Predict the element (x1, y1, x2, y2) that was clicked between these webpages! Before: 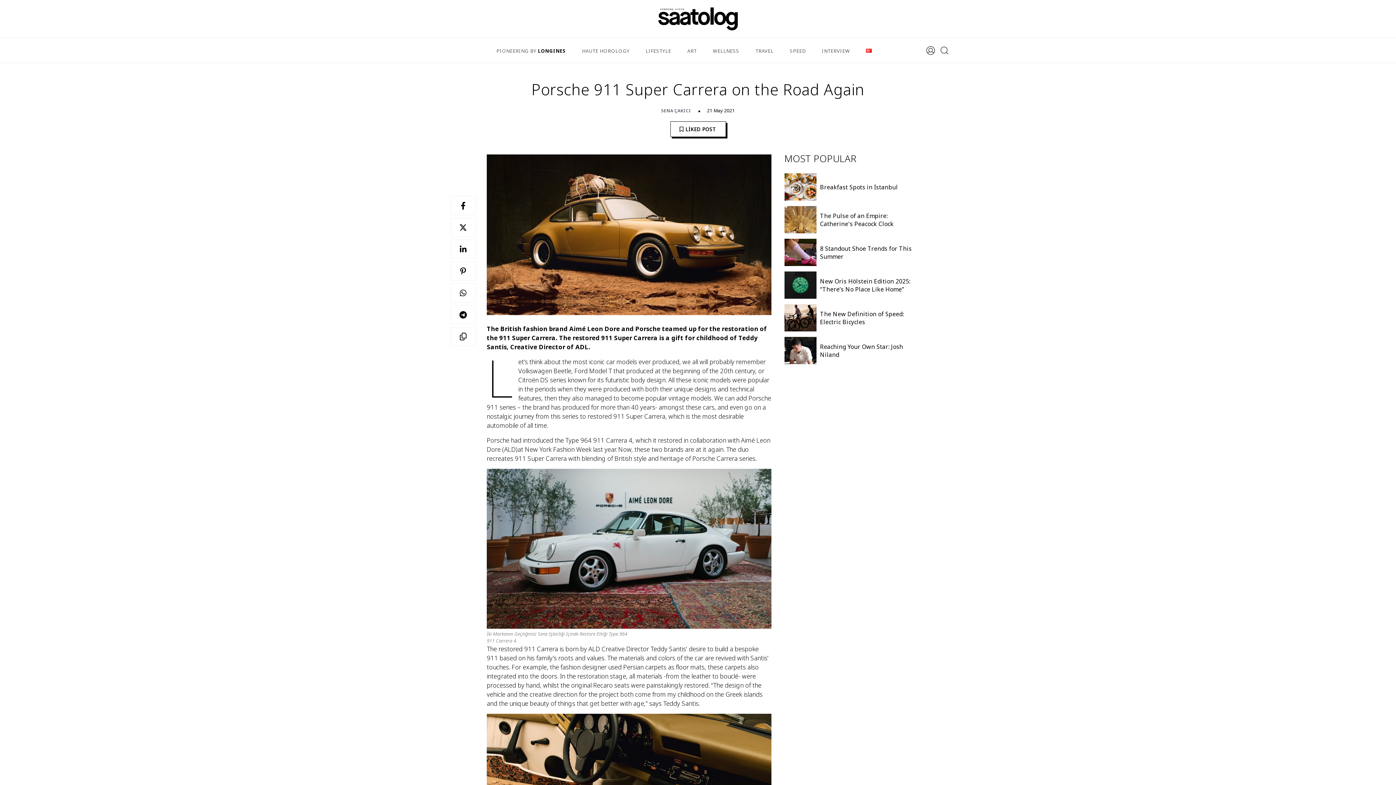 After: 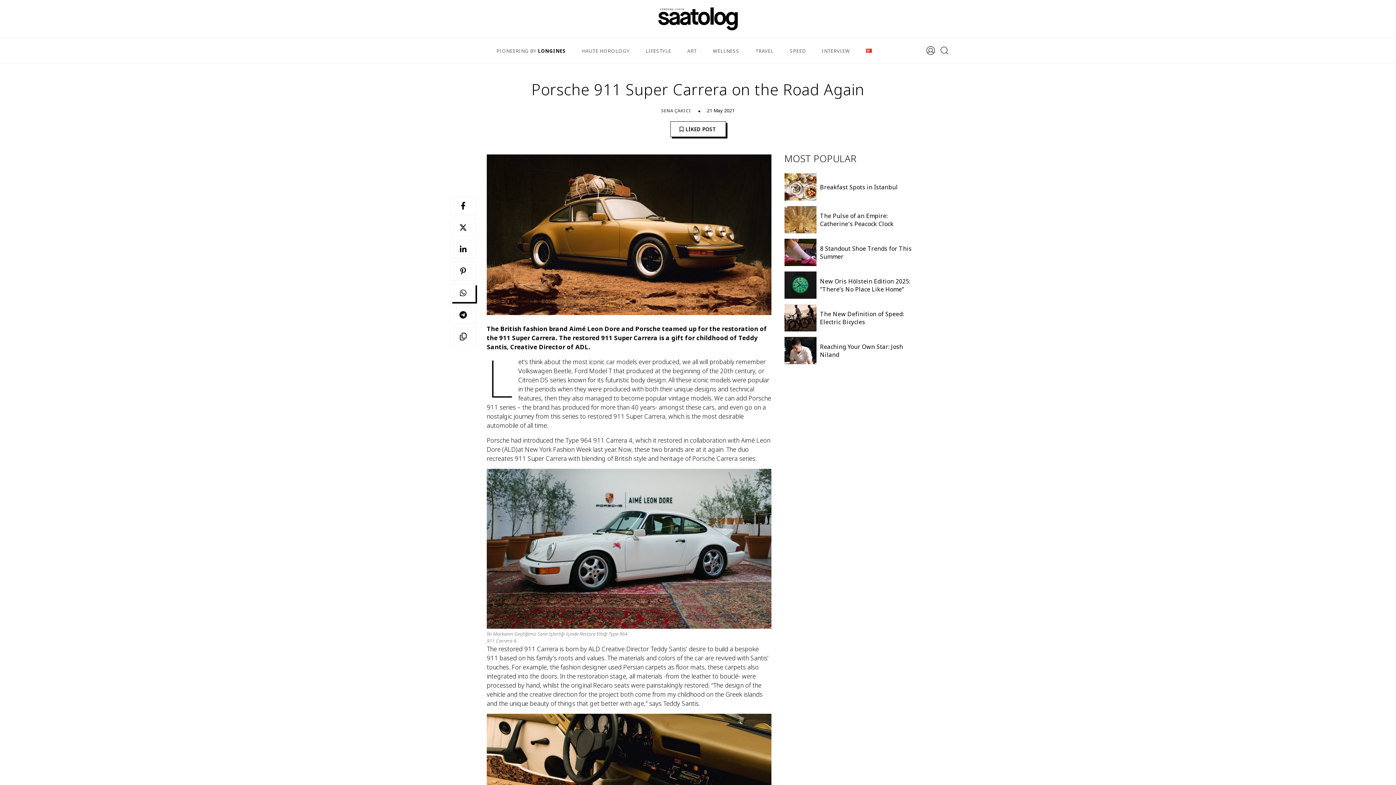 Action: bbox: (450, 284, 475, 302)